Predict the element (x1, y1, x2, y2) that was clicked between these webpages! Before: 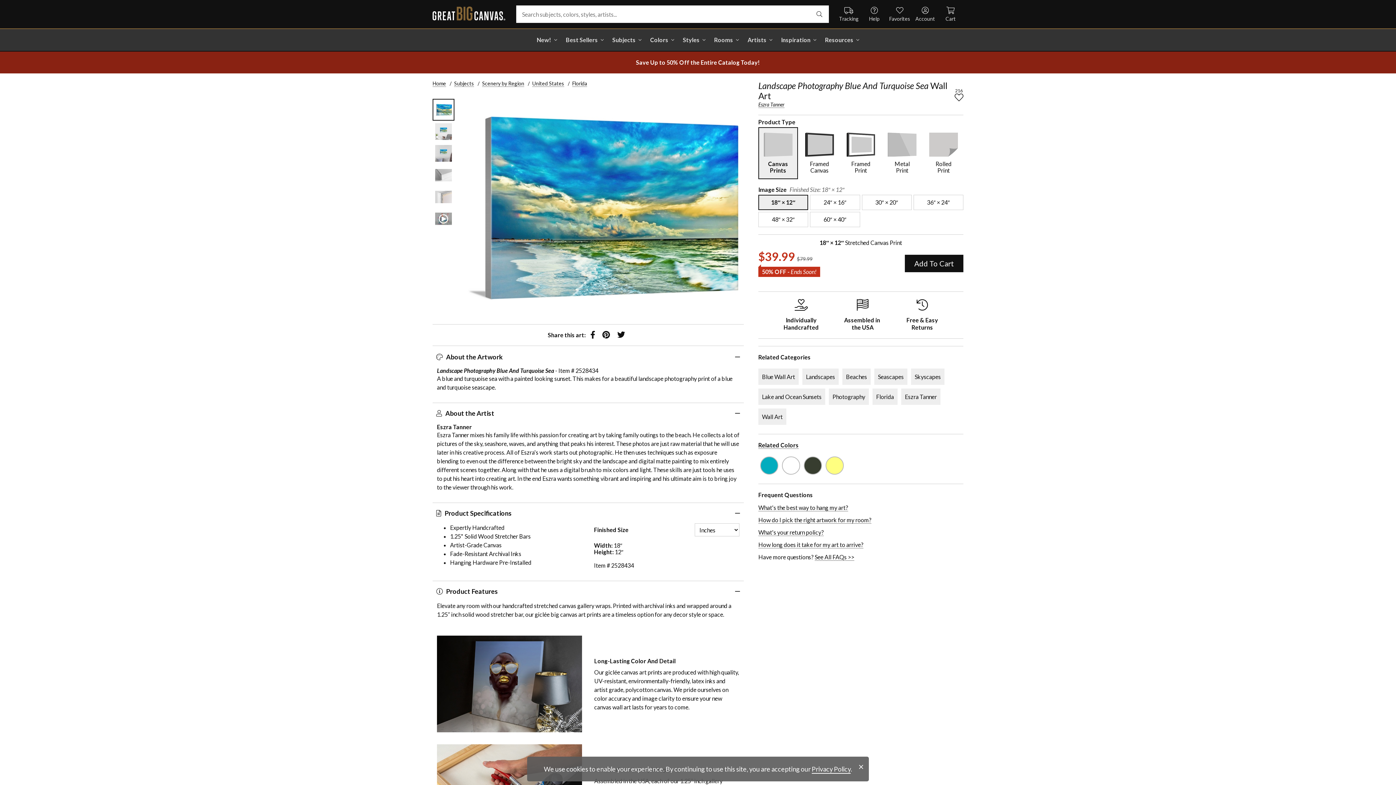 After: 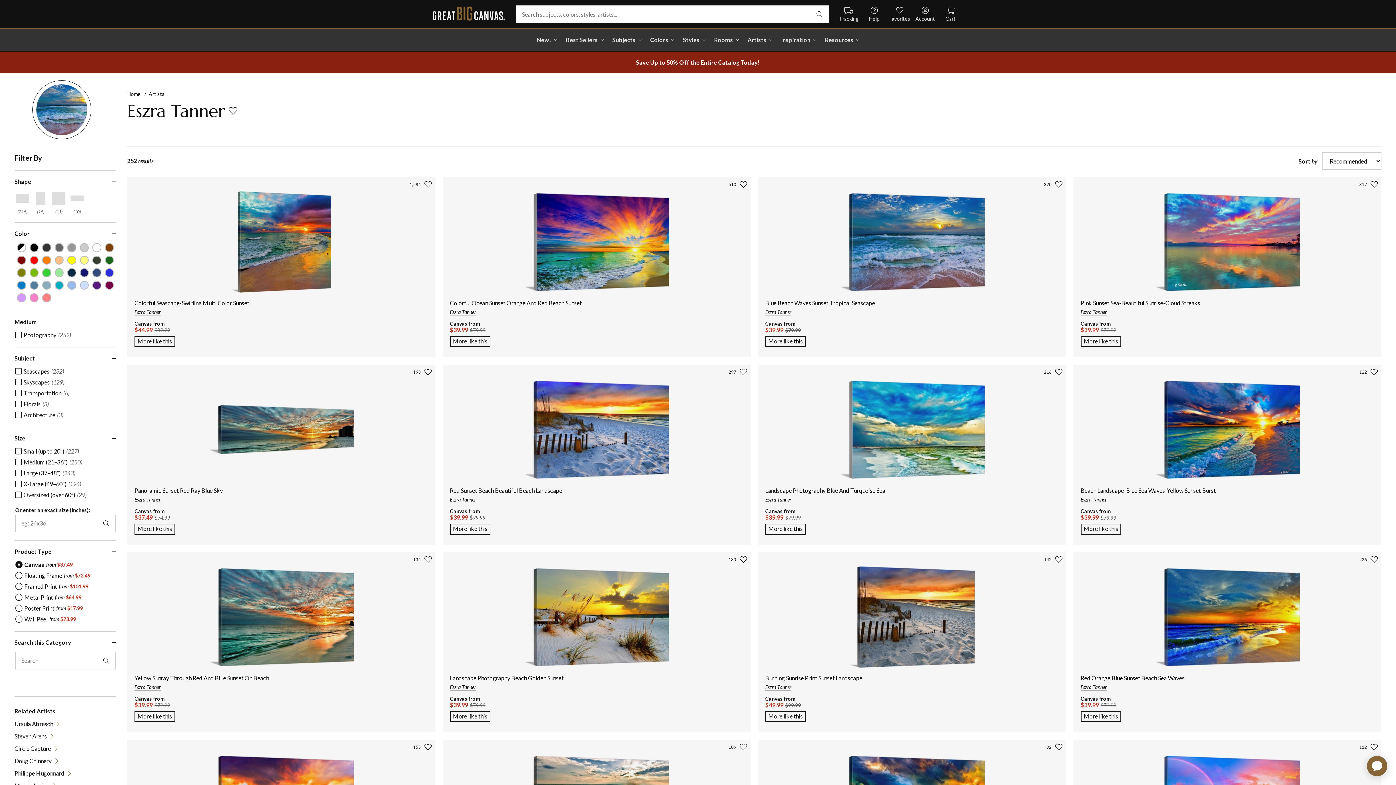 Action: bbox: (901, 388, 940, 405) label: Eszra Tanner